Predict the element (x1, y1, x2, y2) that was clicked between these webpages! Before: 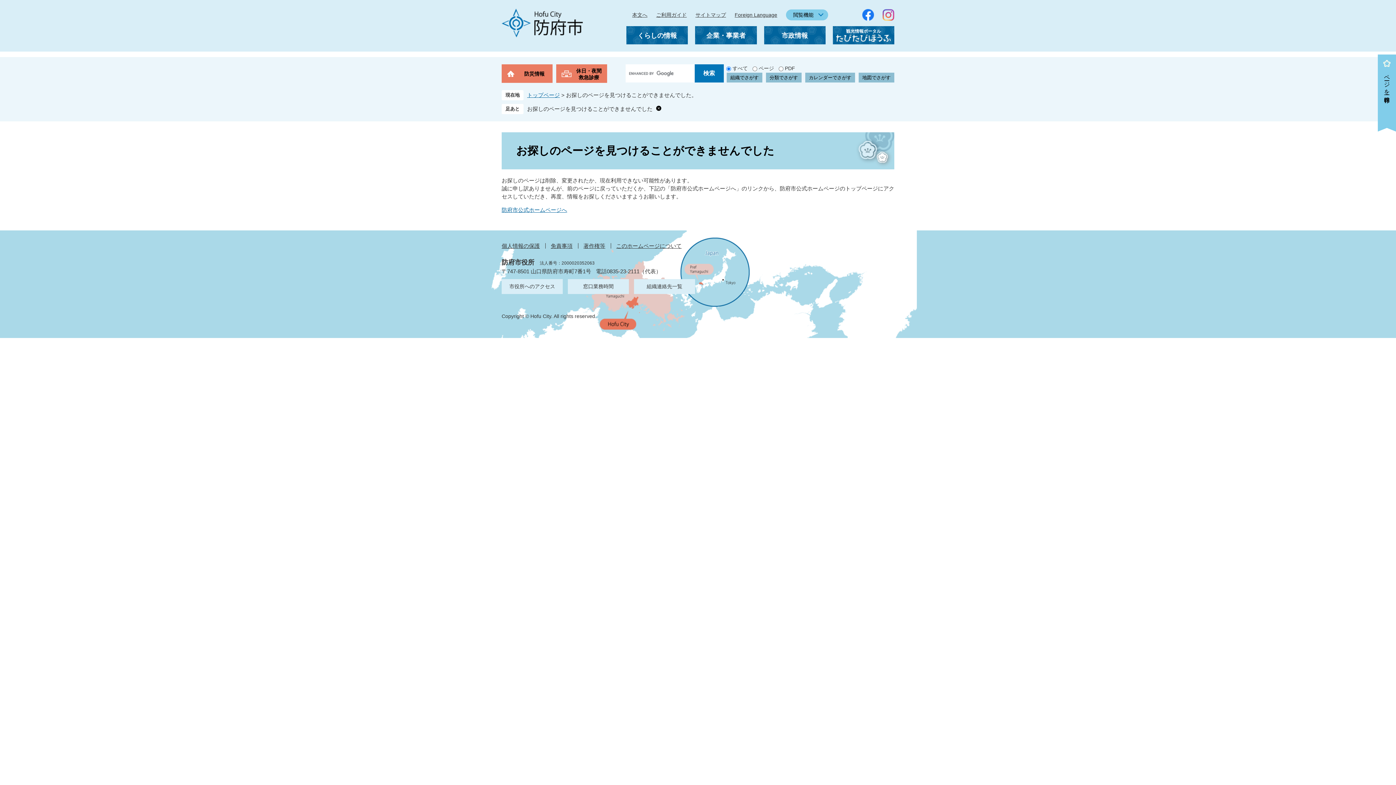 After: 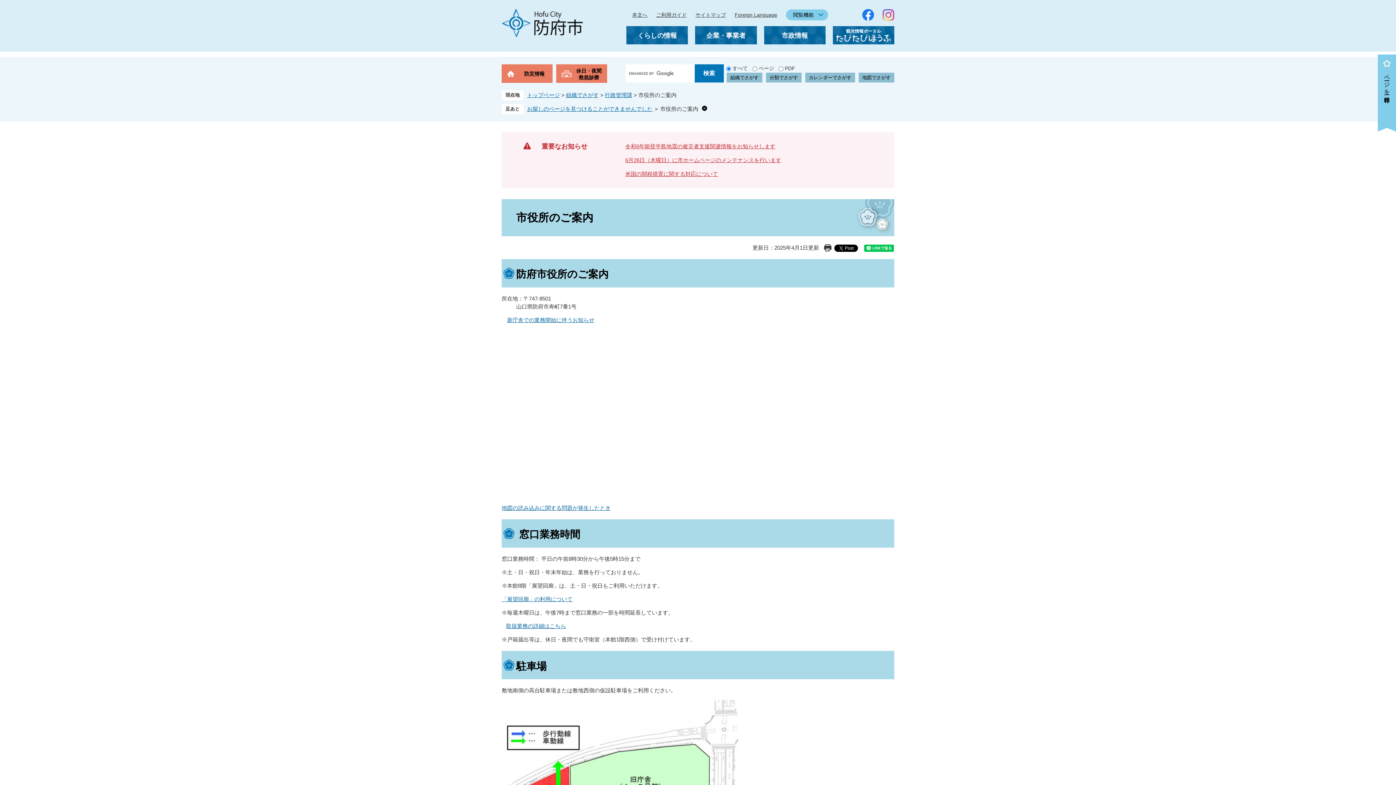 Action: label: 市役所へのアクセス bbox: (501, 279, 562, 294)